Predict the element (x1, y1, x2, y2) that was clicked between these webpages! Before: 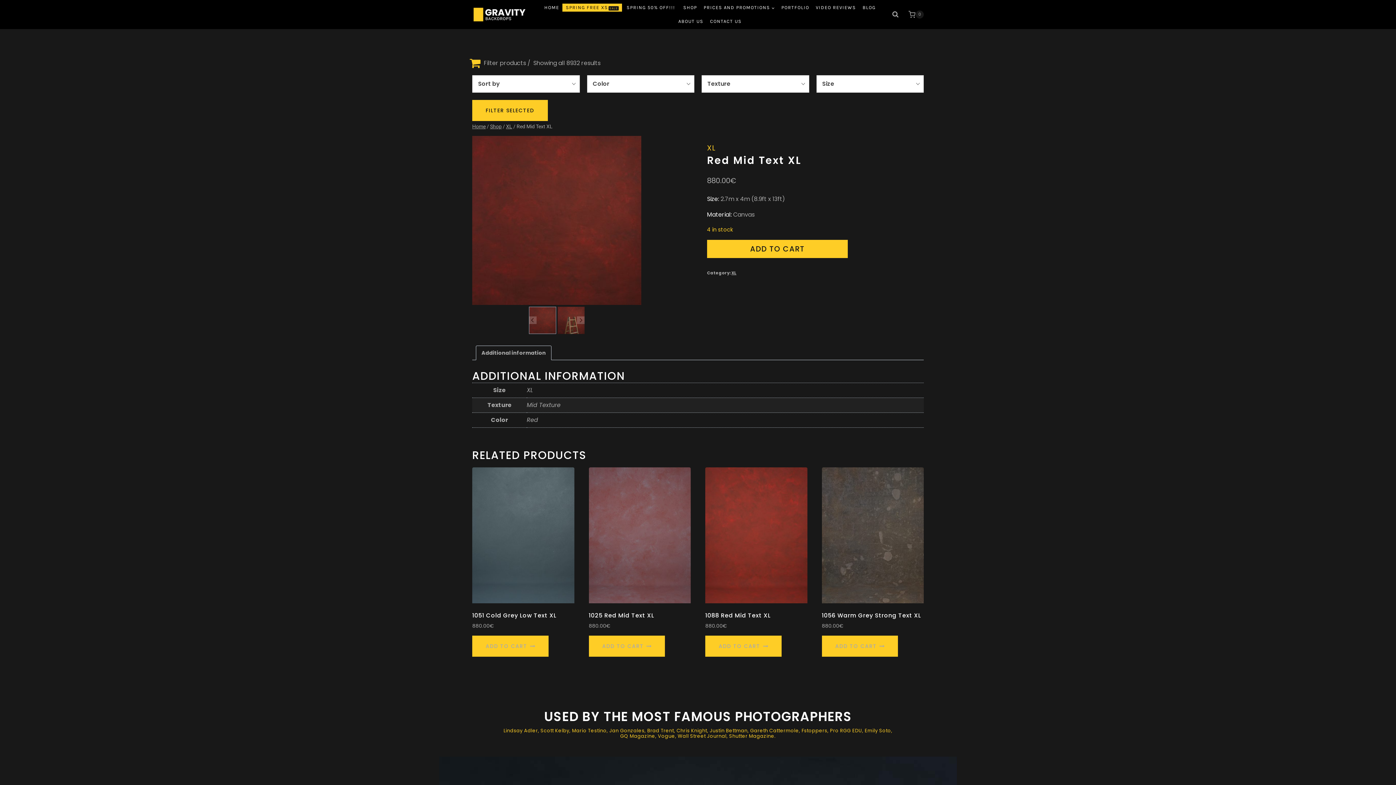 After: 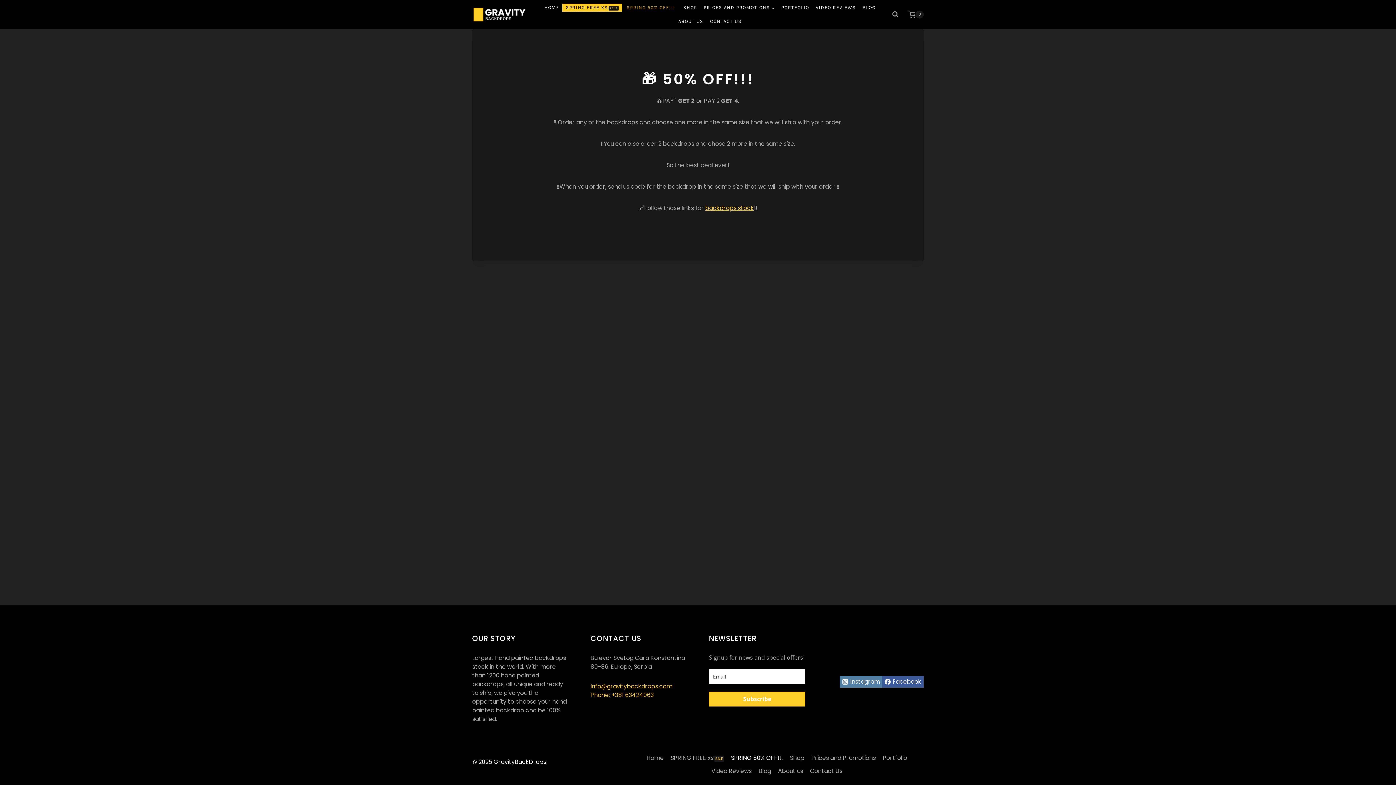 Action: label: SPRING 50% OFF!!! bbox: (623, 3, 681, 11)